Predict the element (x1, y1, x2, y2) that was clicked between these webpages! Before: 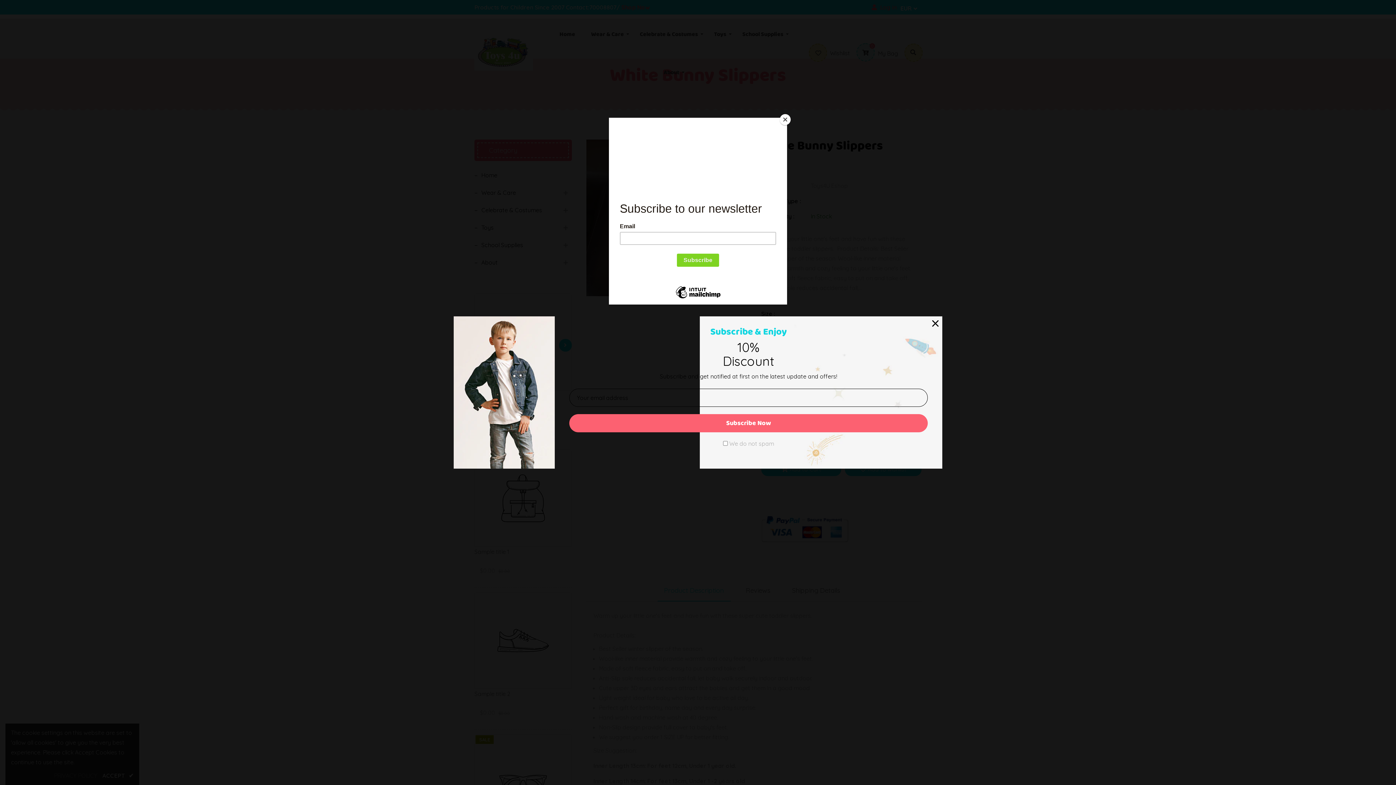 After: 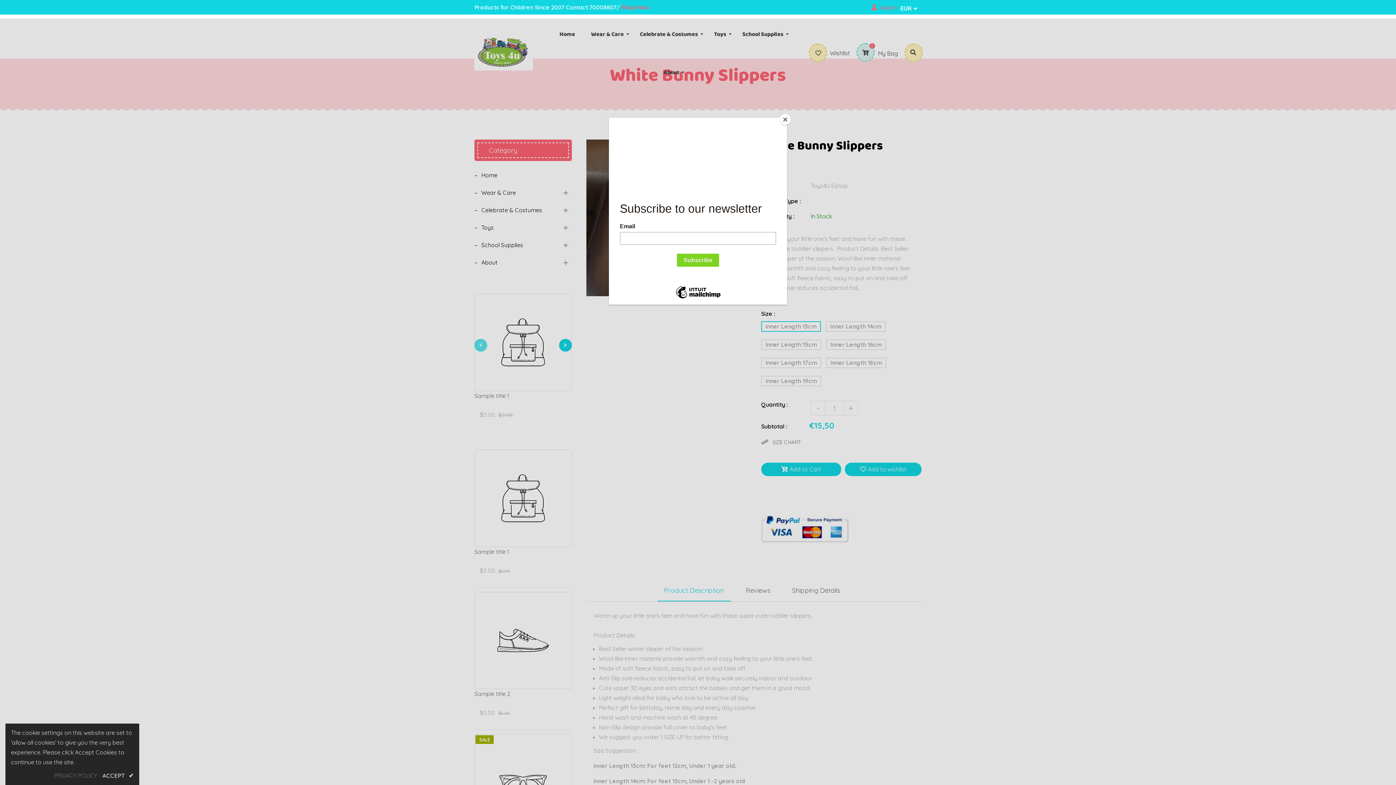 Action: bbox: (932, 318, 938, 324)